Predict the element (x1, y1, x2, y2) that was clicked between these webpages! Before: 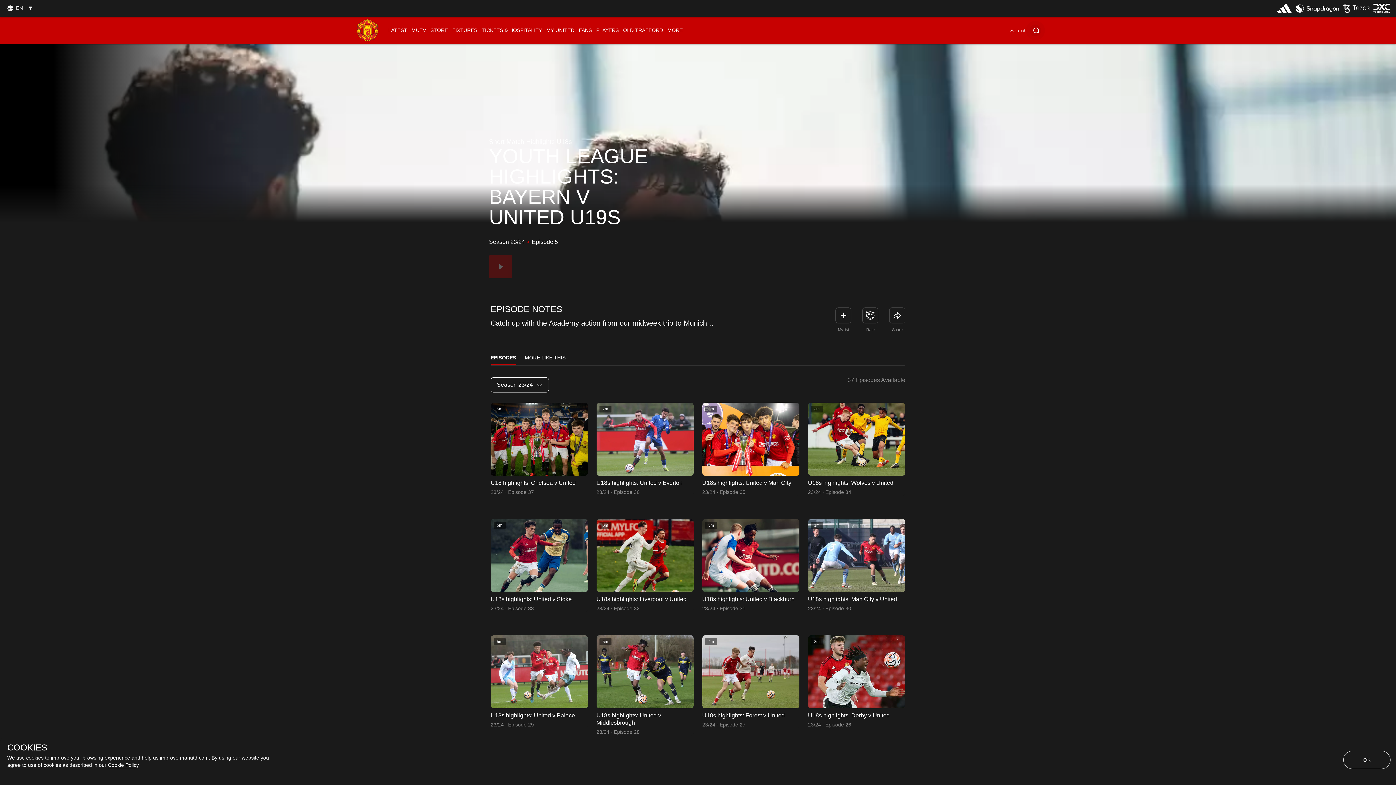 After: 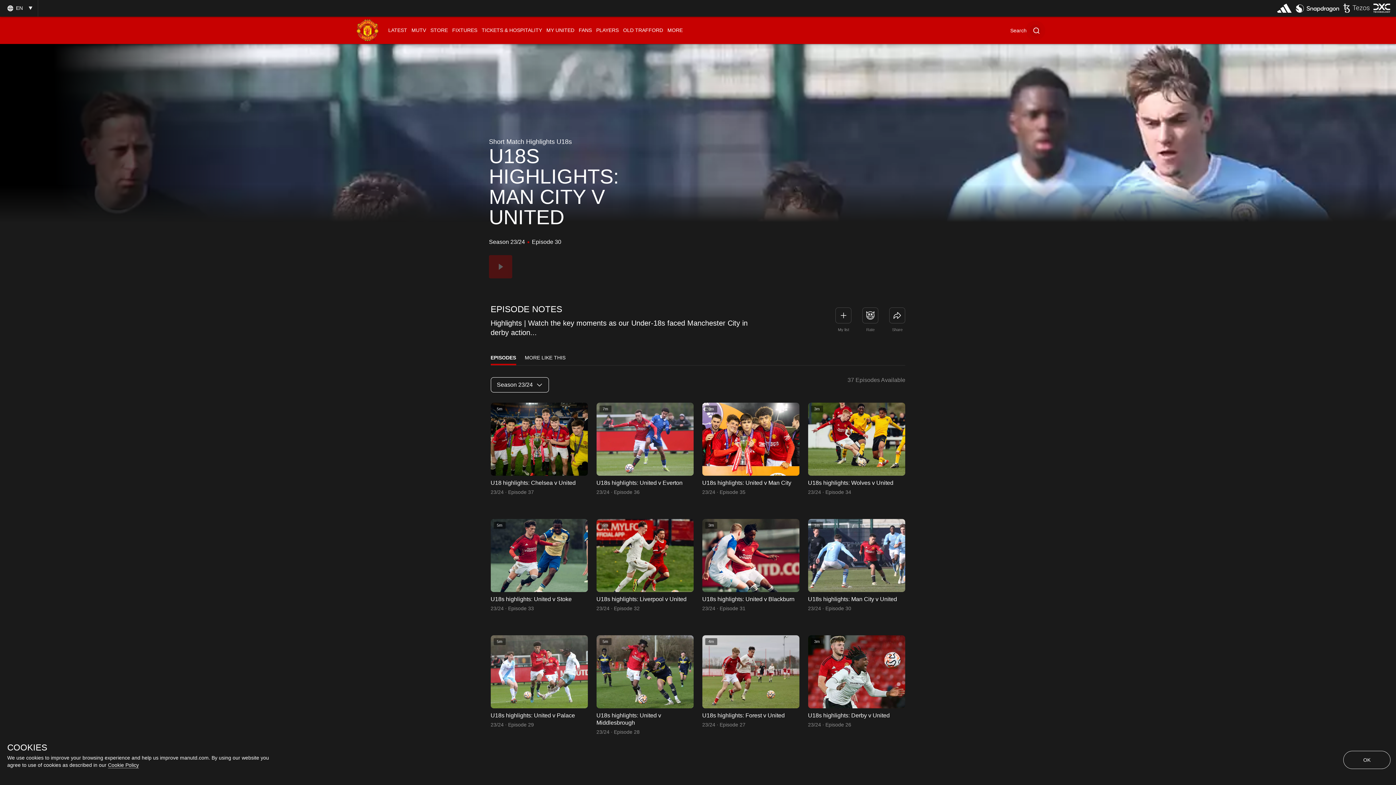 Action: bbox: (808, 519, 905, 592)